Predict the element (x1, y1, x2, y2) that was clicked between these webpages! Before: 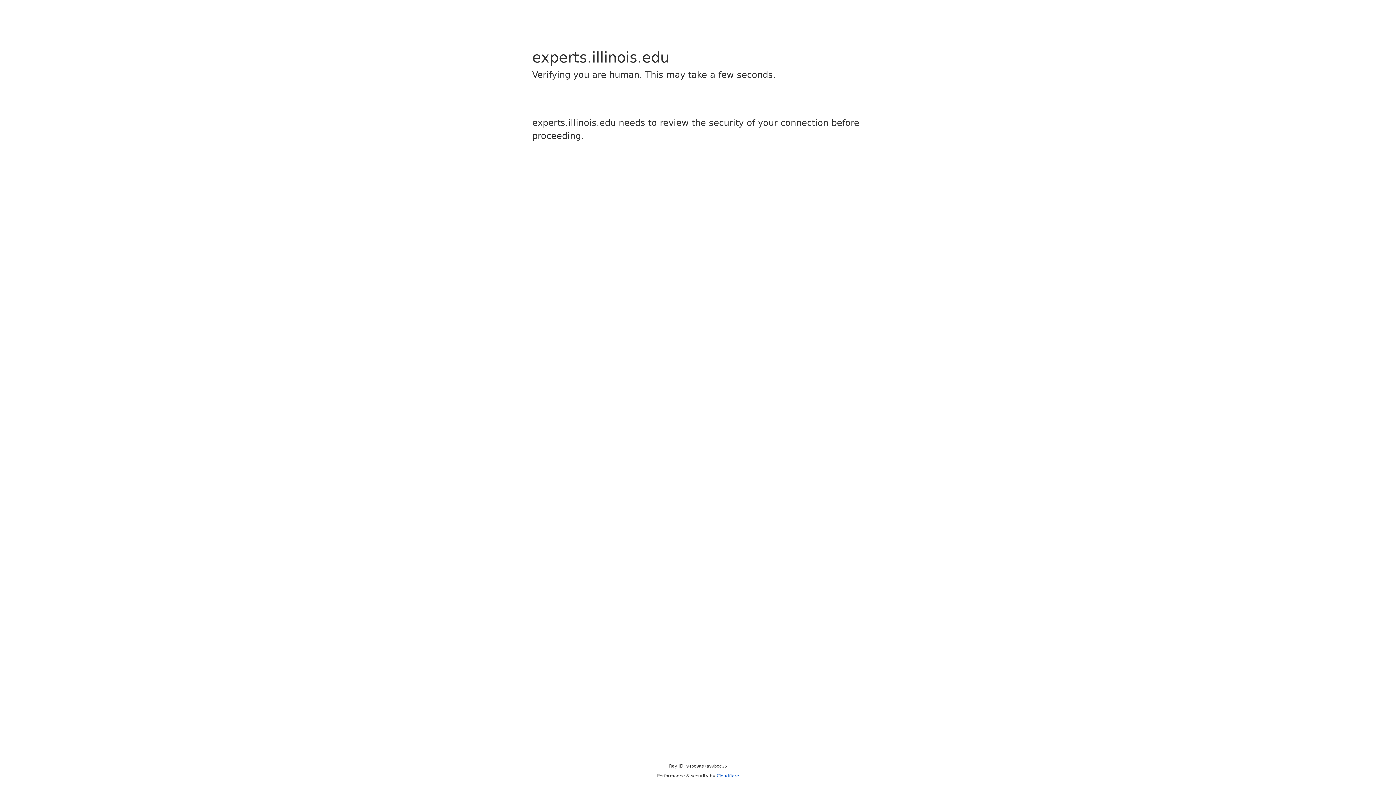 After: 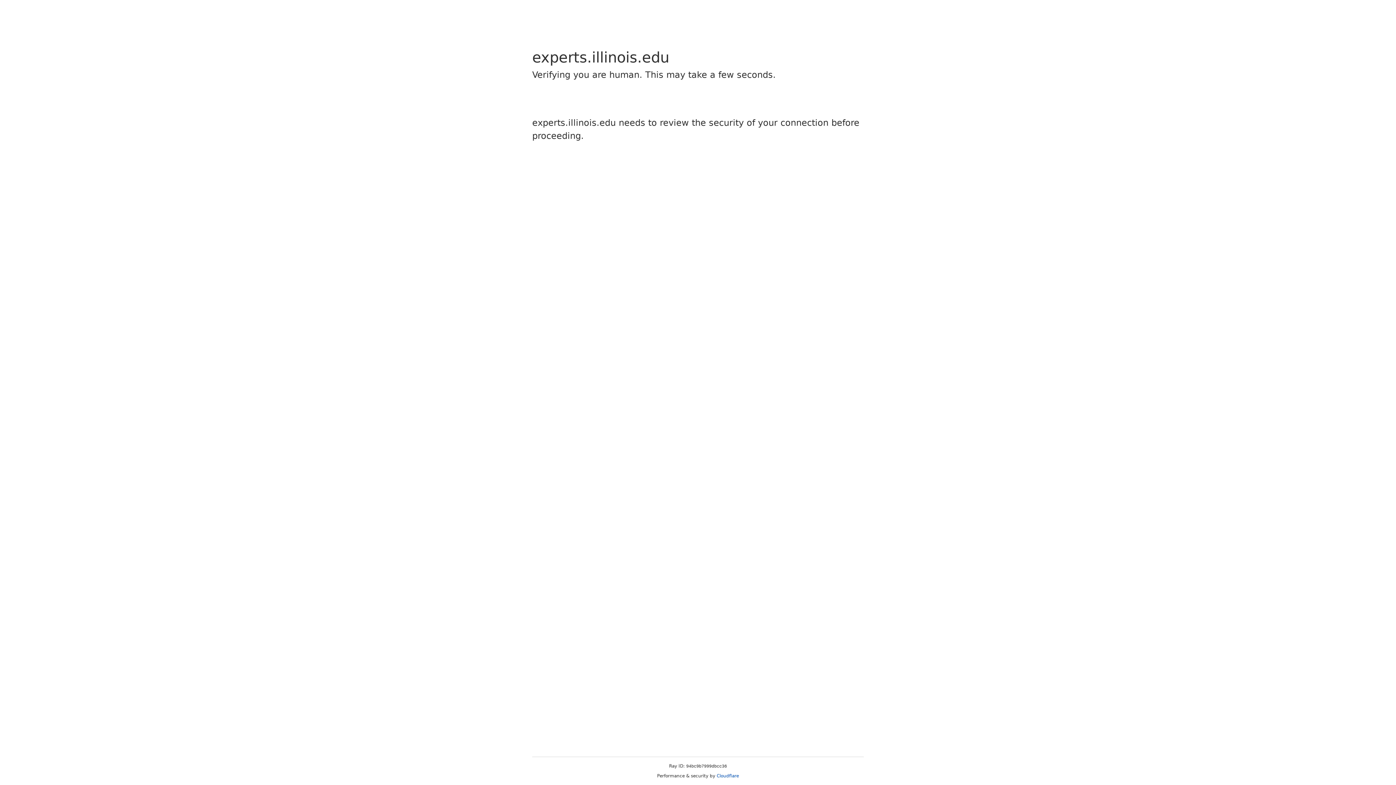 Action: label: Cloudflare bbox: (716, 773, 739, 778)